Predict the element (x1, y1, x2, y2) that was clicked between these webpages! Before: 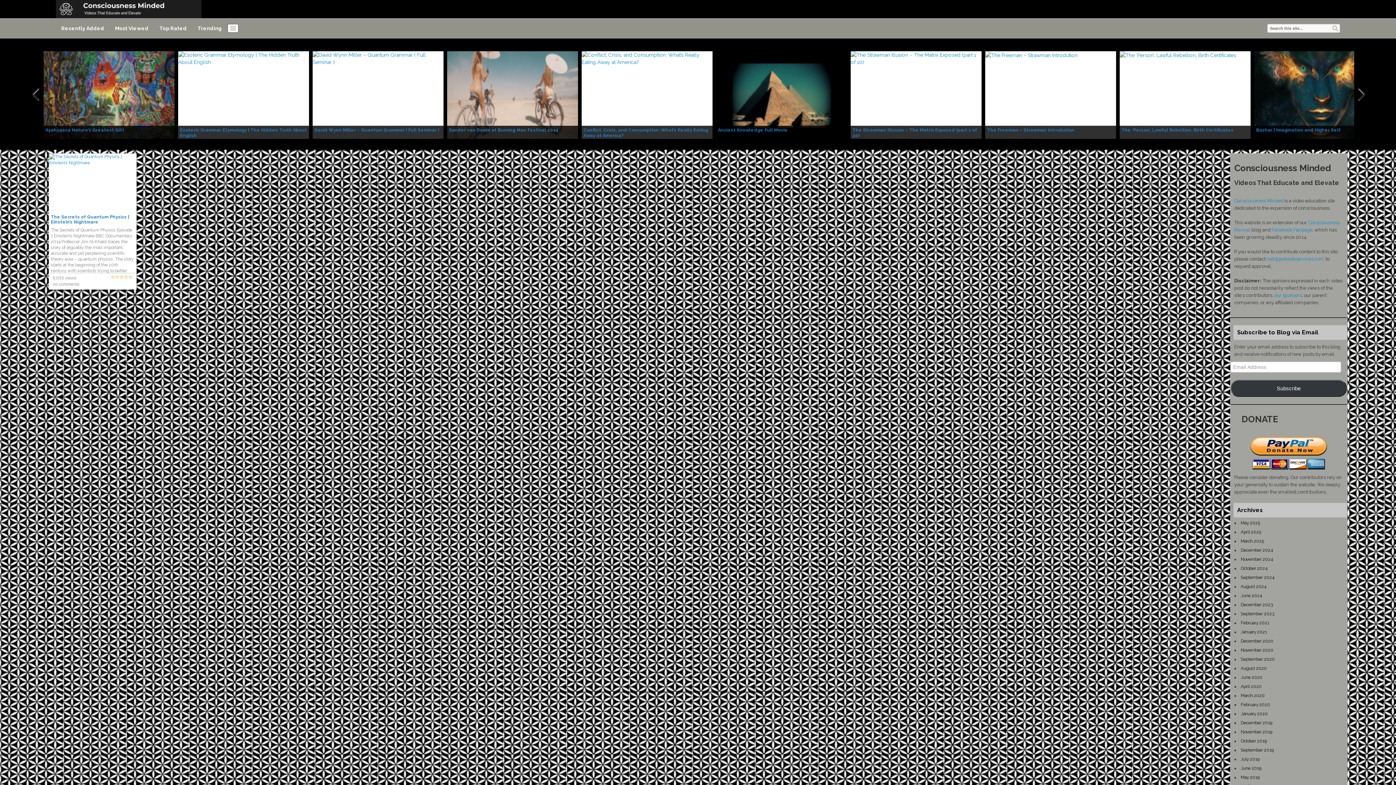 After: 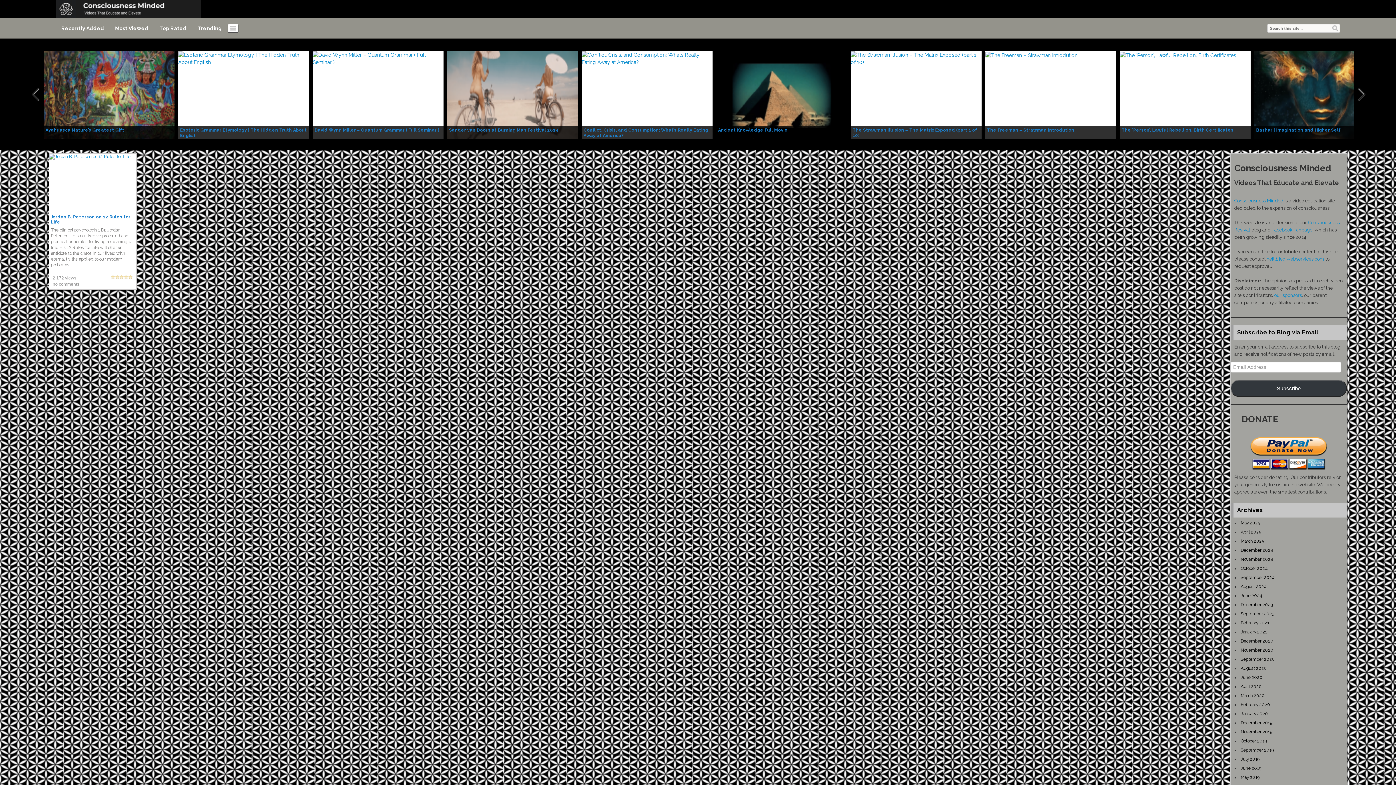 Action: label: July 2019 bbox: (1240, 756, 1260, 763)